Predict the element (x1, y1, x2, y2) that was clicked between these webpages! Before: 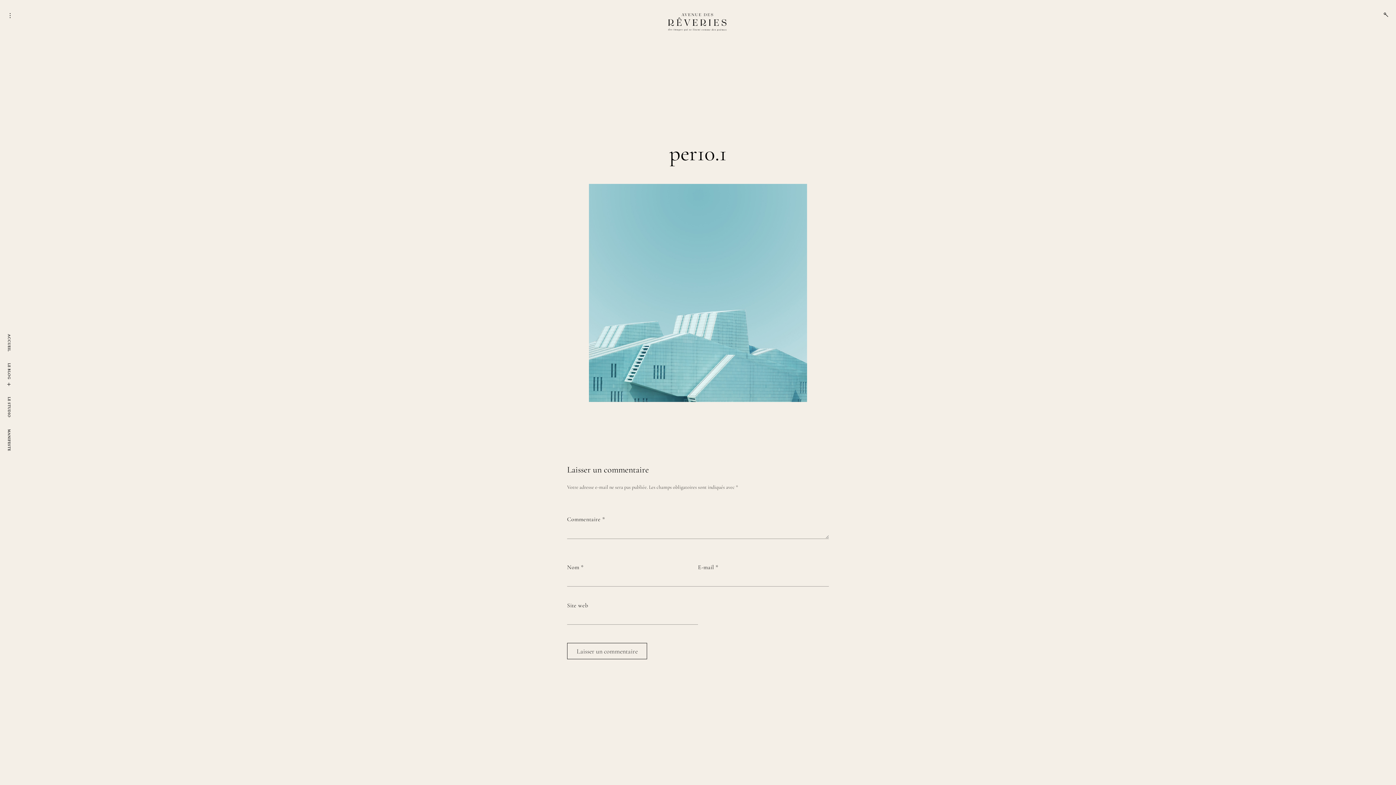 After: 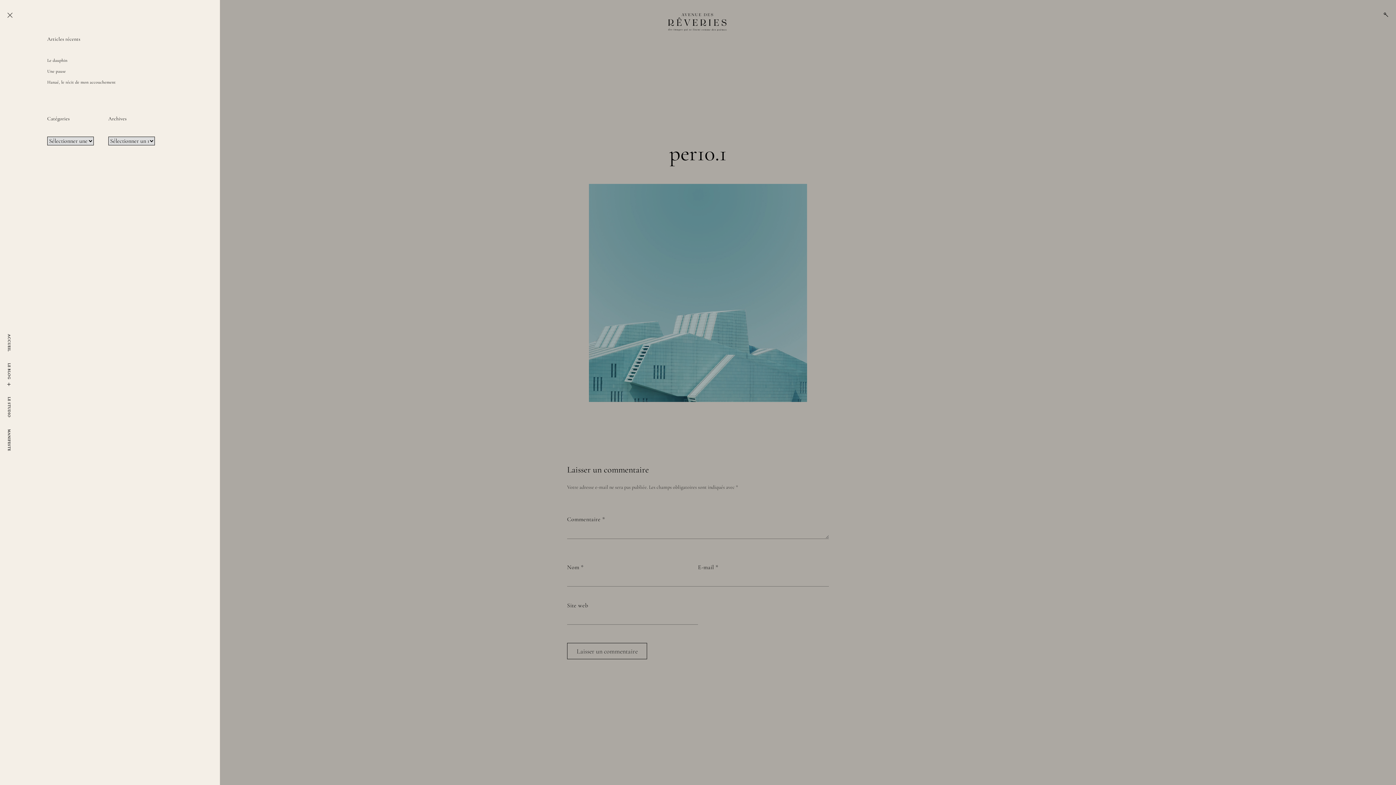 Action: bbox: (5, 10, 14, 21) label: toggle open/close sidebar